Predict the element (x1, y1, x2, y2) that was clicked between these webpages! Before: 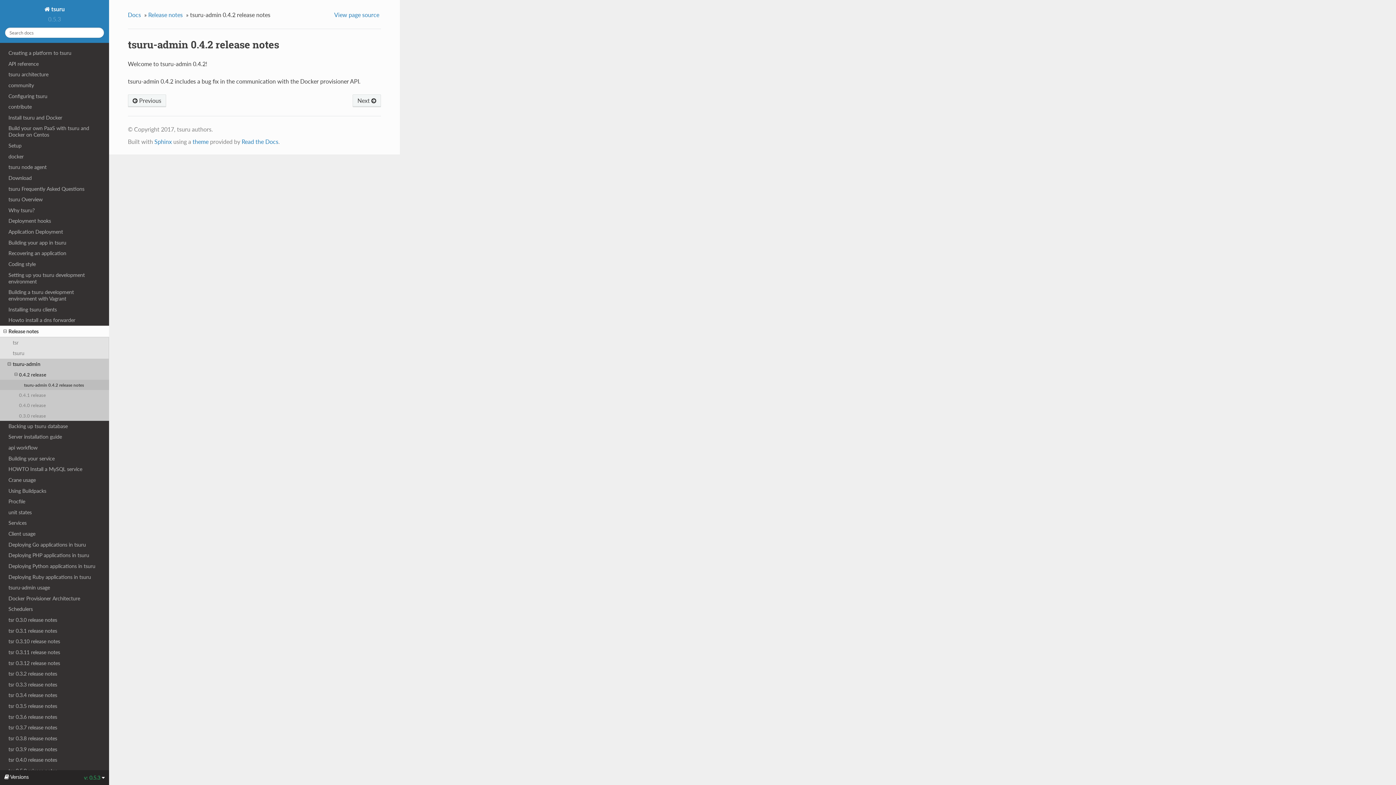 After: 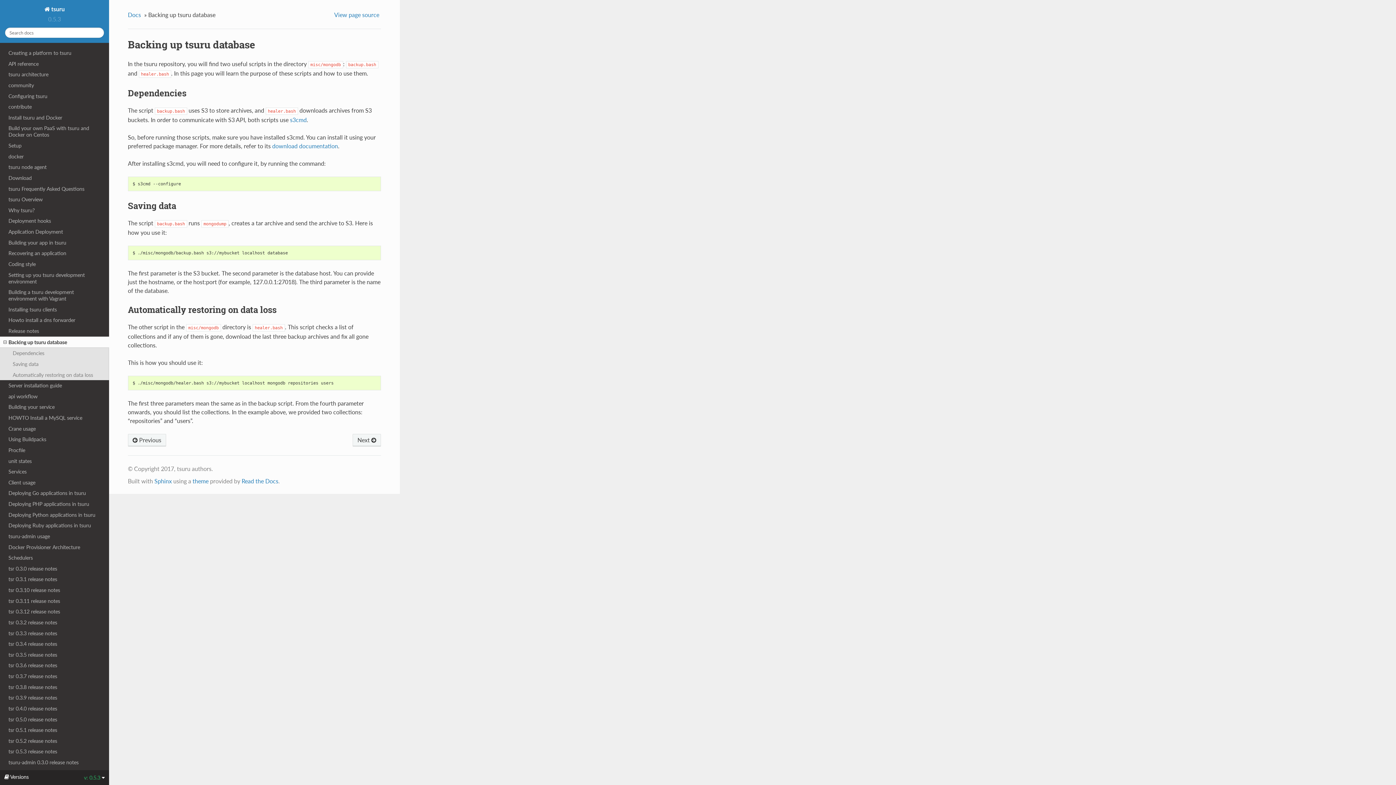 Action: label: Backing up tsuru database bbox: (0, 421, 109, 431)